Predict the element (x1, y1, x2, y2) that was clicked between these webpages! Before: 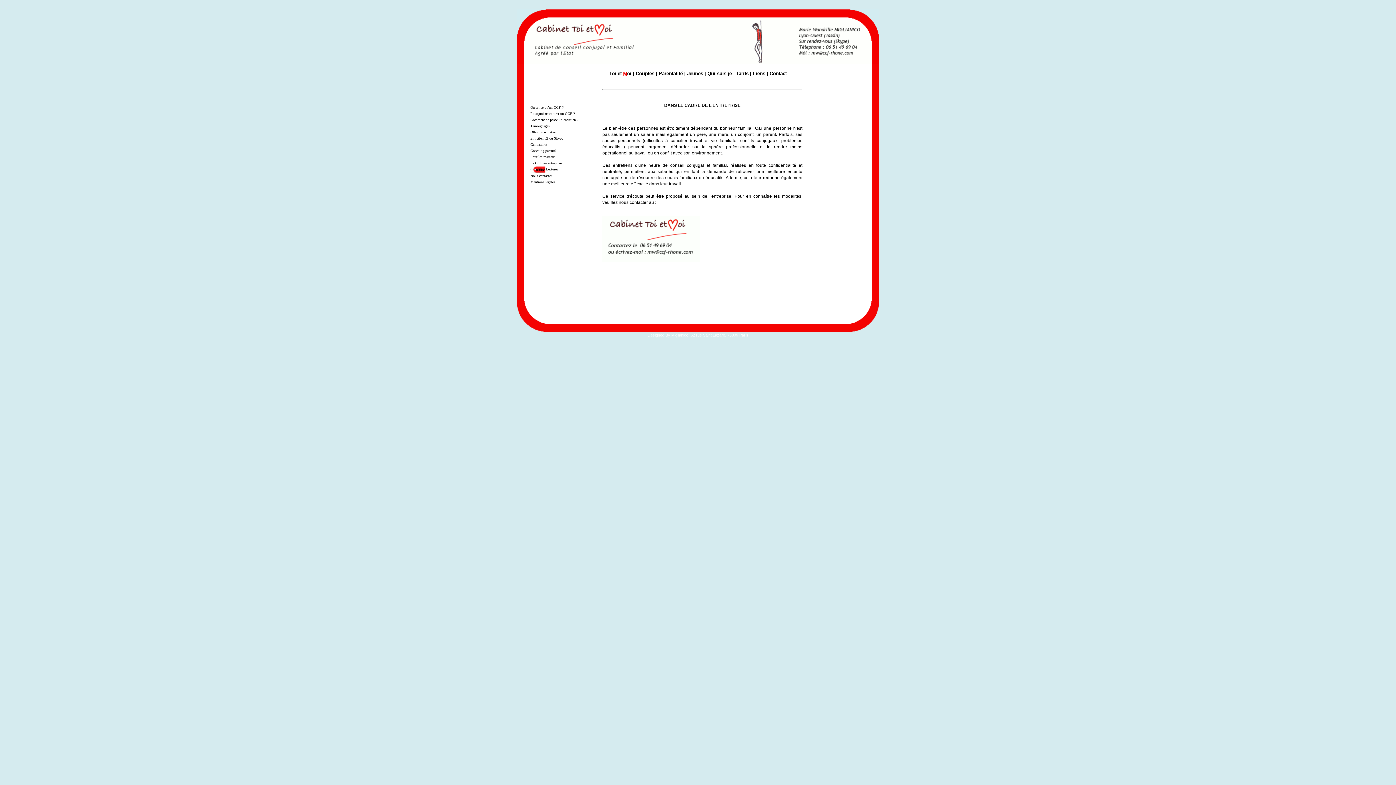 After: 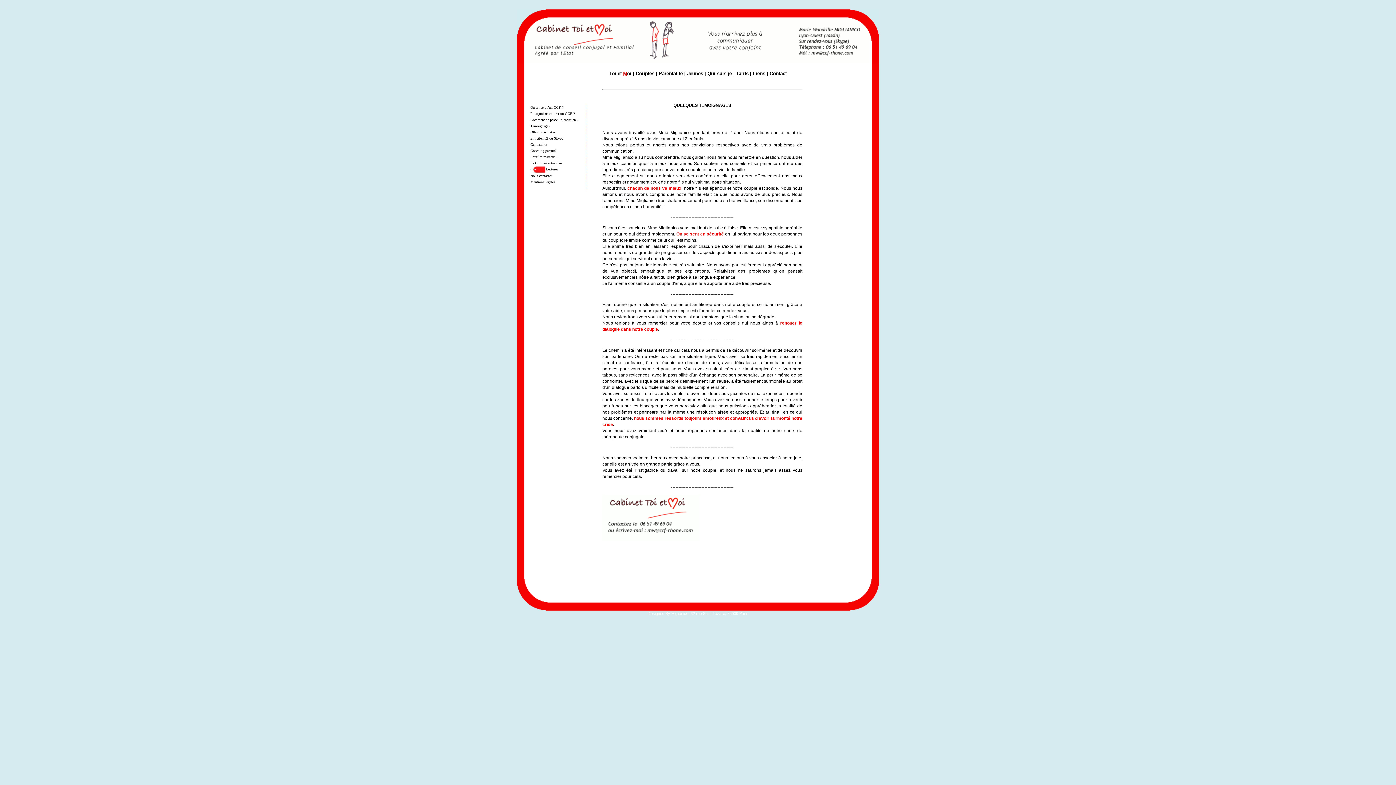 Action: bbox: (530, 123, 549, 127) label: Témoignages